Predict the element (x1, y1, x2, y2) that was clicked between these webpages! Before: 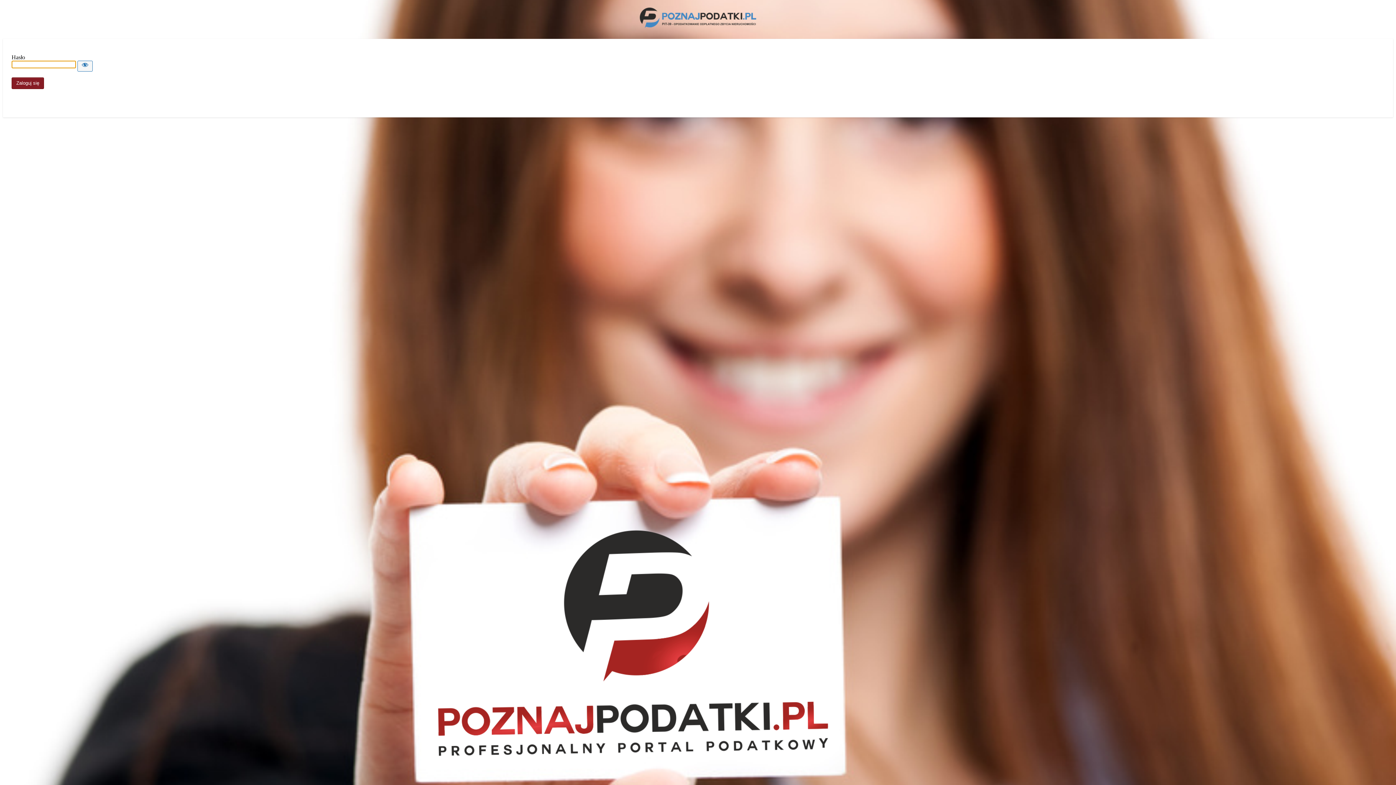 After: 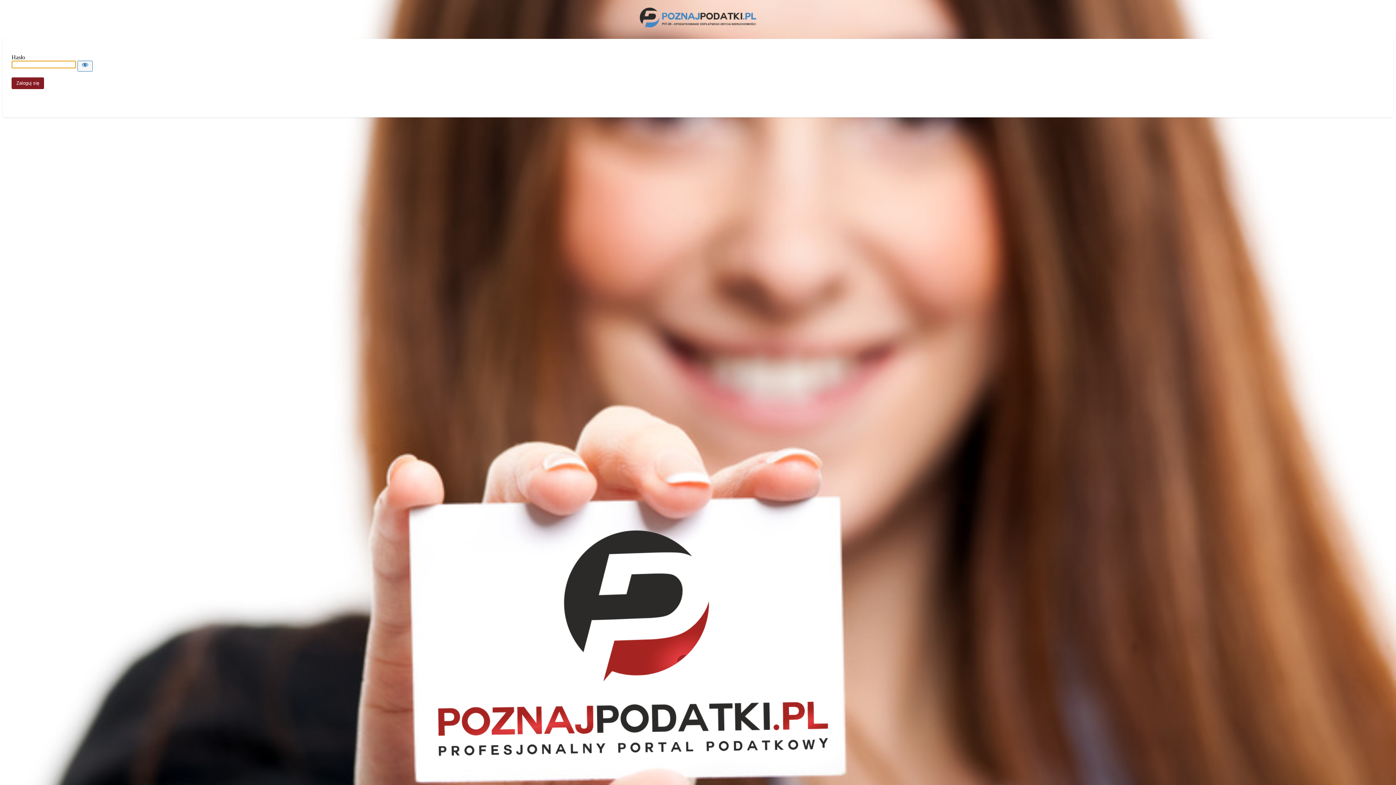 Action: bbox: (640, 7, 756, 29) label: PIT-39 Poznaj Podatki – Opodatkowanie odpłatnego zbycia nieruchomości